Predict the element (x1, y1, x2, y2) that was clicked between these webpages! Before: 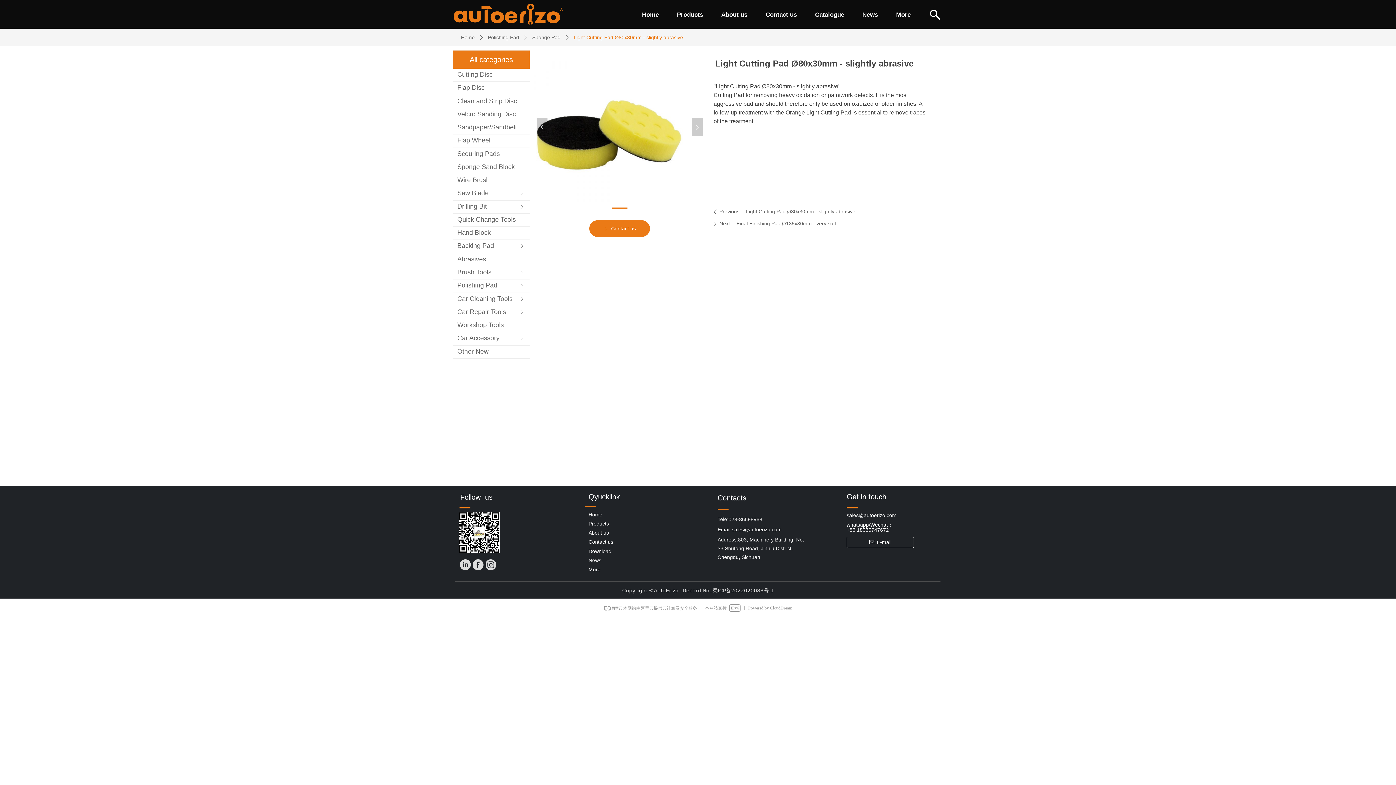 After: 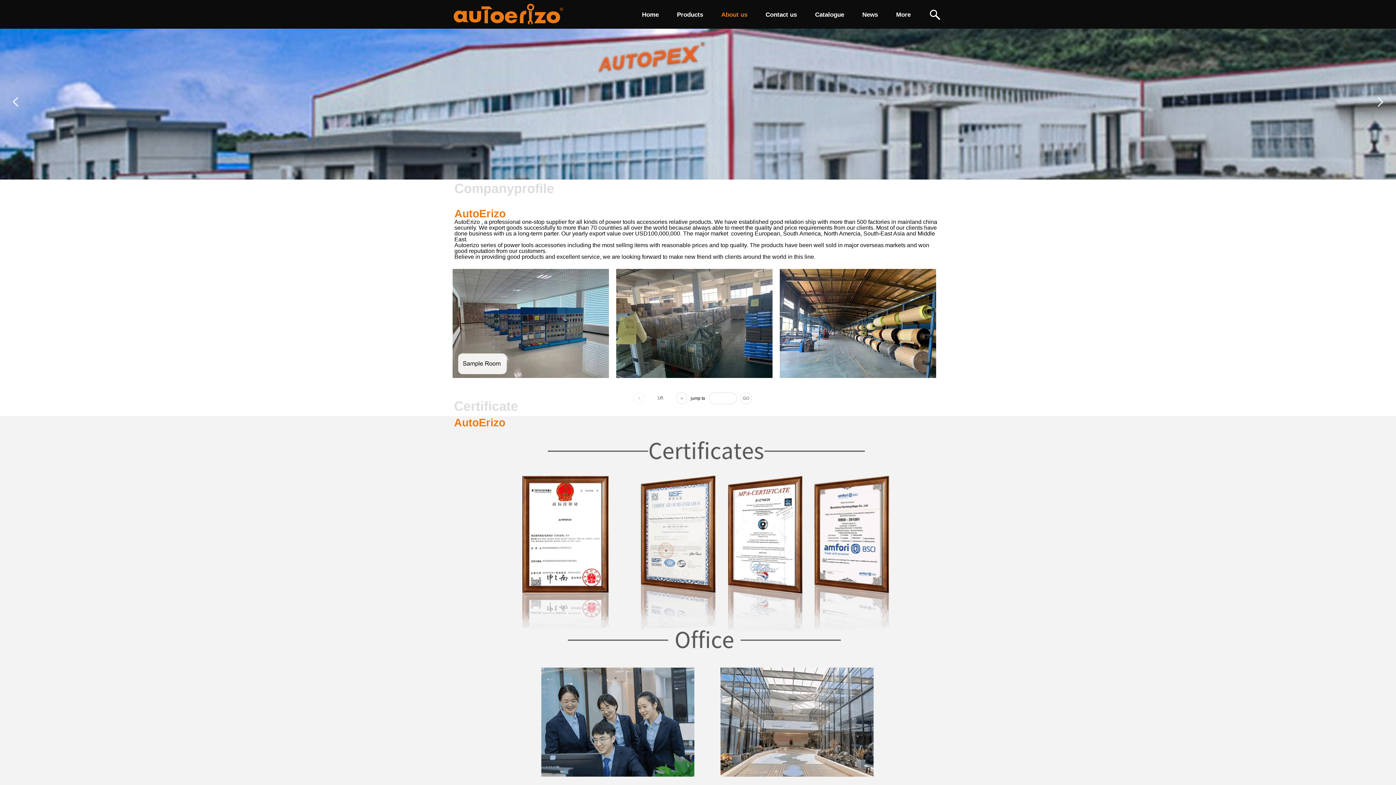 Action: label: About us bbox: (721, 0, 747, 29)